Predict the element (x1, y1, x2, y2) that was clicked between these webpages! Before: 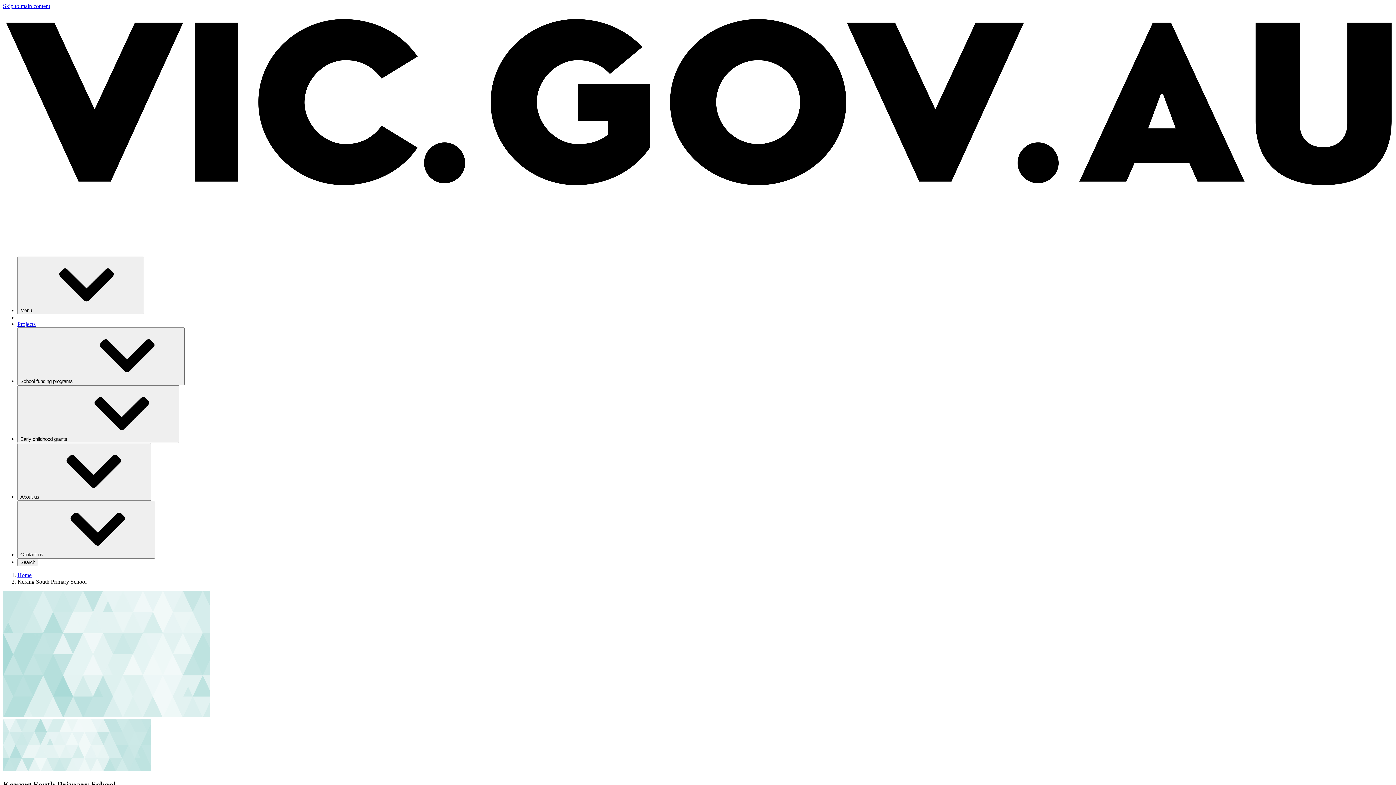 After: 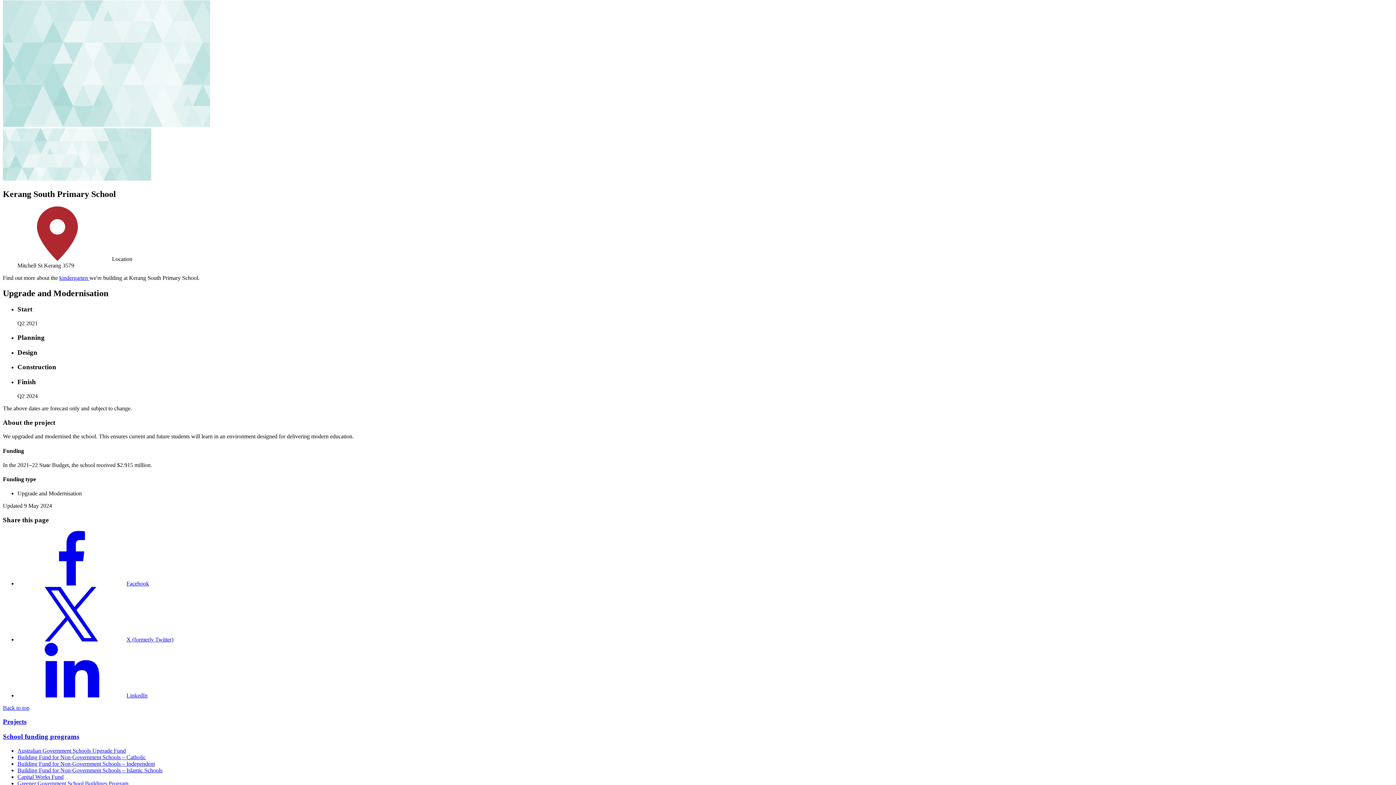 Action: label: Skip to main content bbox: (2, 2, 50, 9)